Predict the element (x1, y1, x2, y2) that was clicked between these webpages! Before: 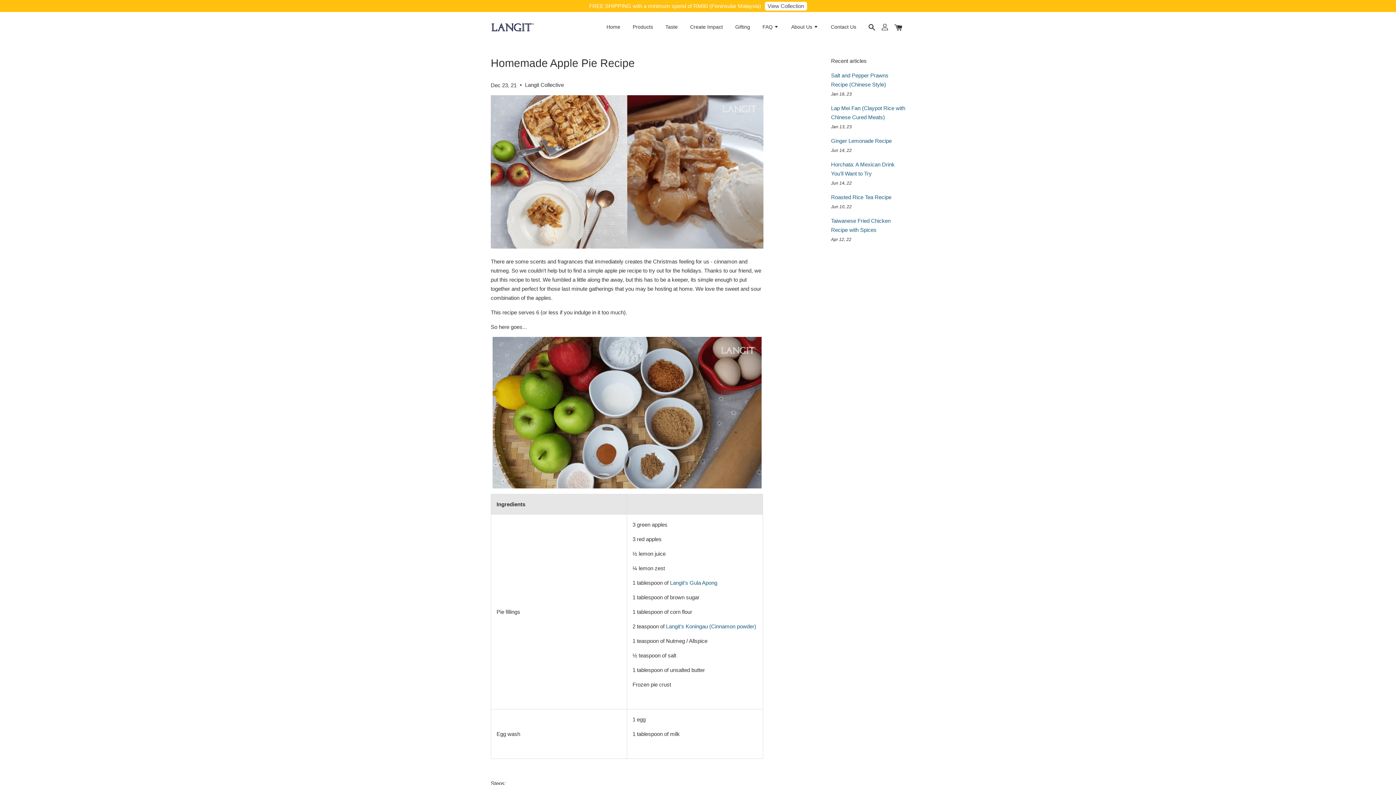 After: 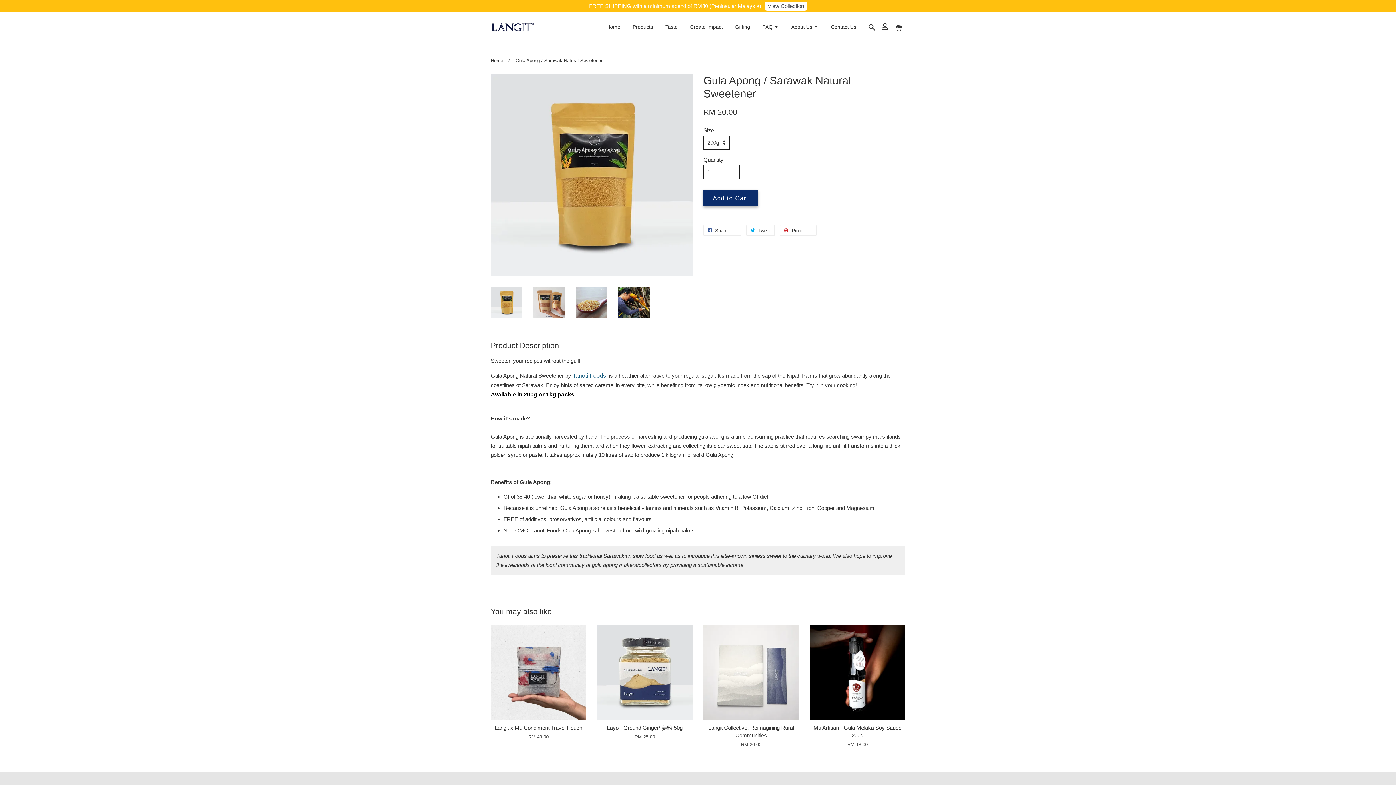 Action: bbox: (670, 579, 717, 586) label: Langit’s Gula Apong